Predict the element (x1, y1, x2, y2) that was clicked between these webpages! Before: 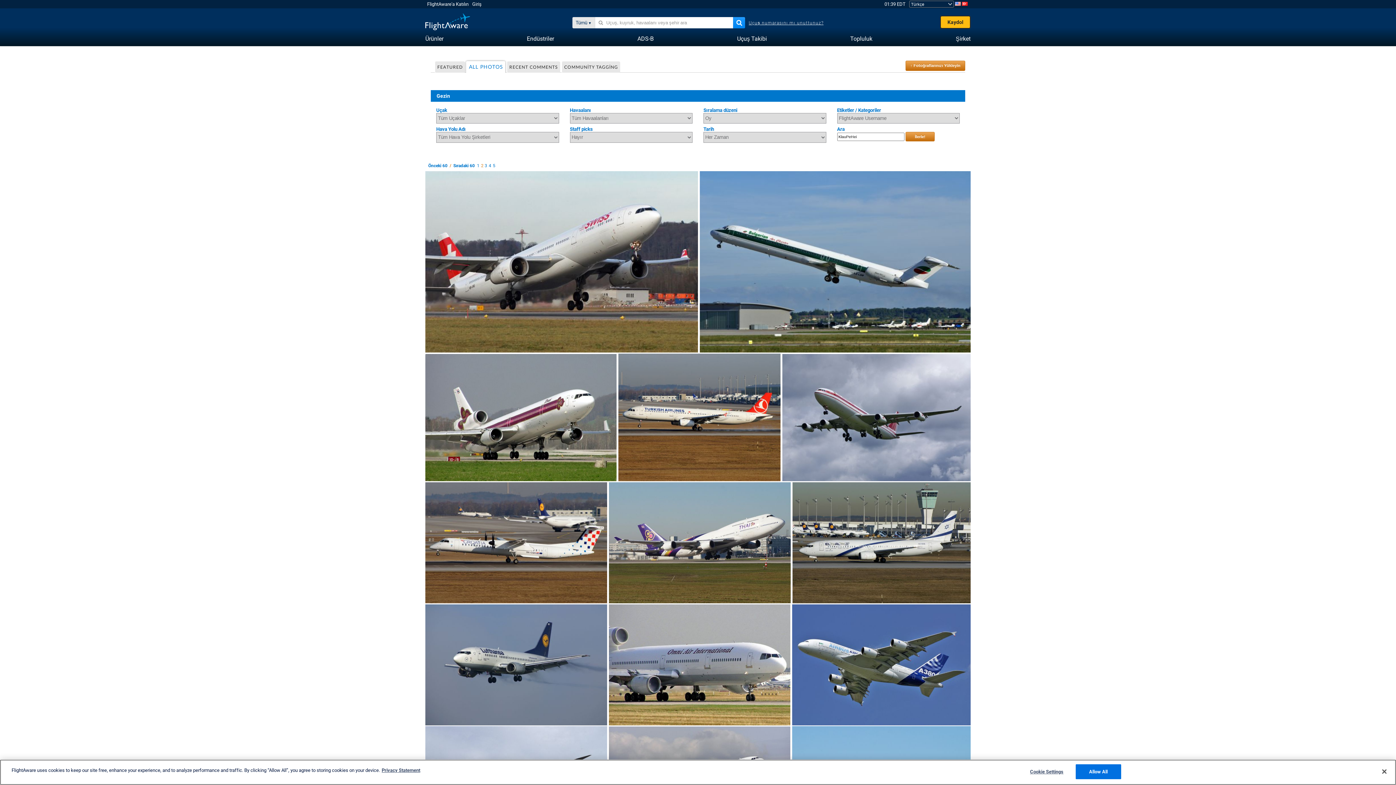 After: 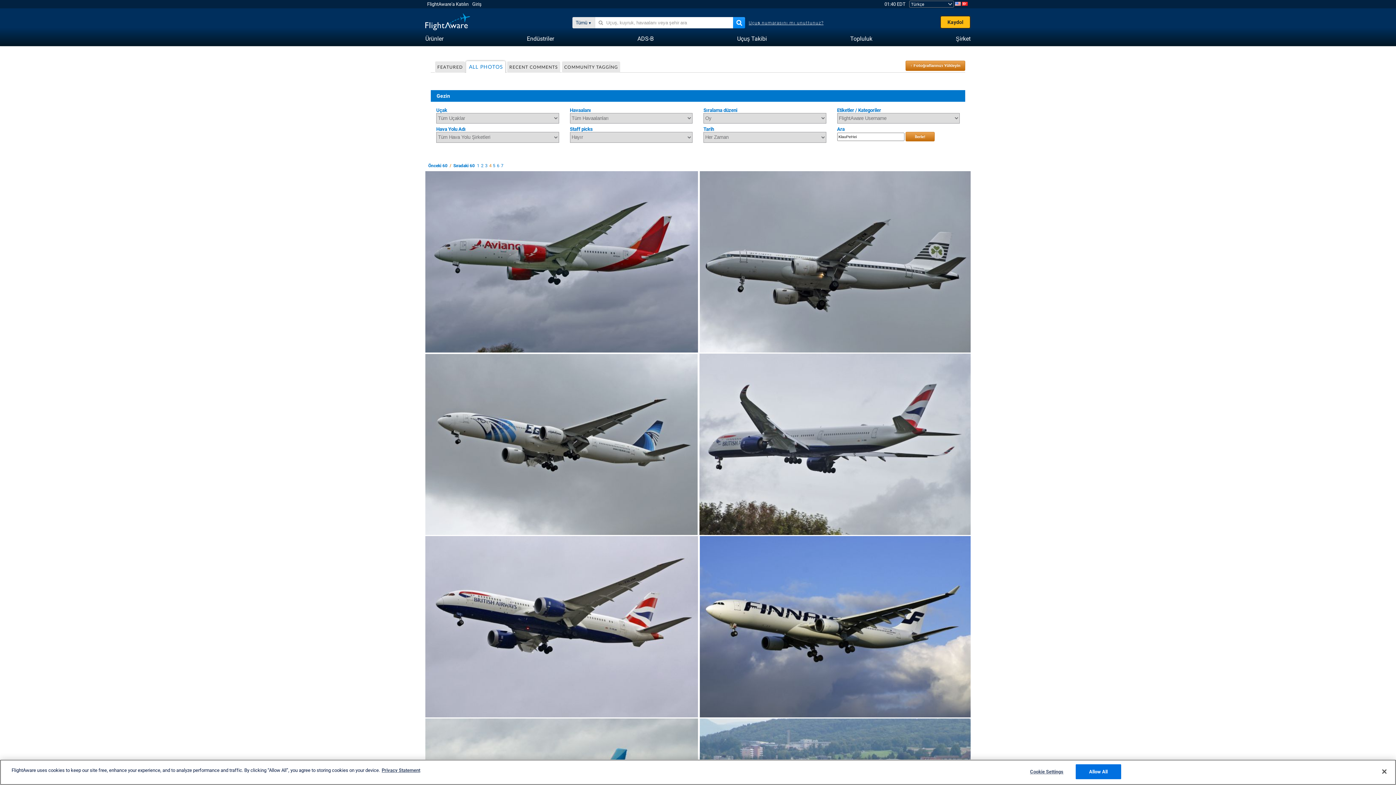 Action: label: 4 bbox: (488, 163, 491, 168)